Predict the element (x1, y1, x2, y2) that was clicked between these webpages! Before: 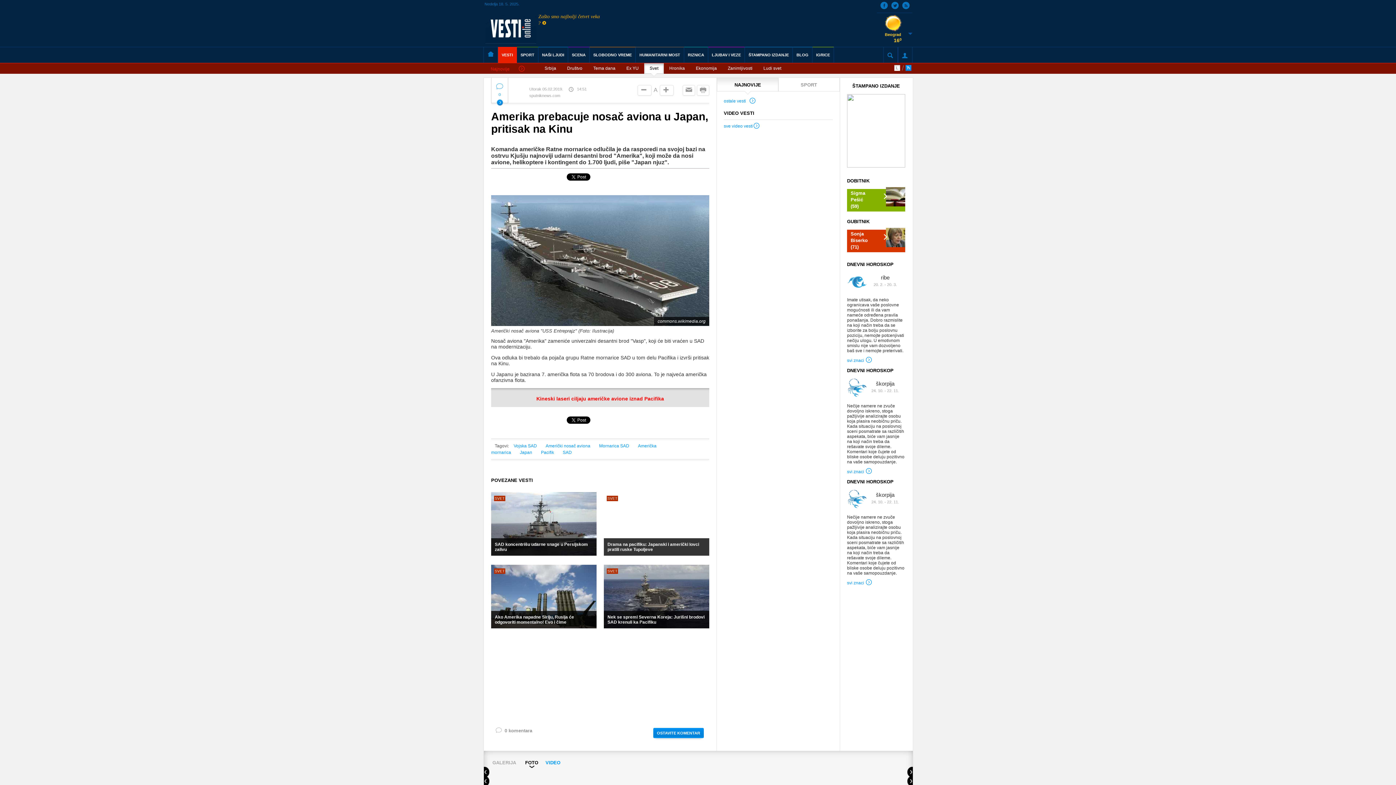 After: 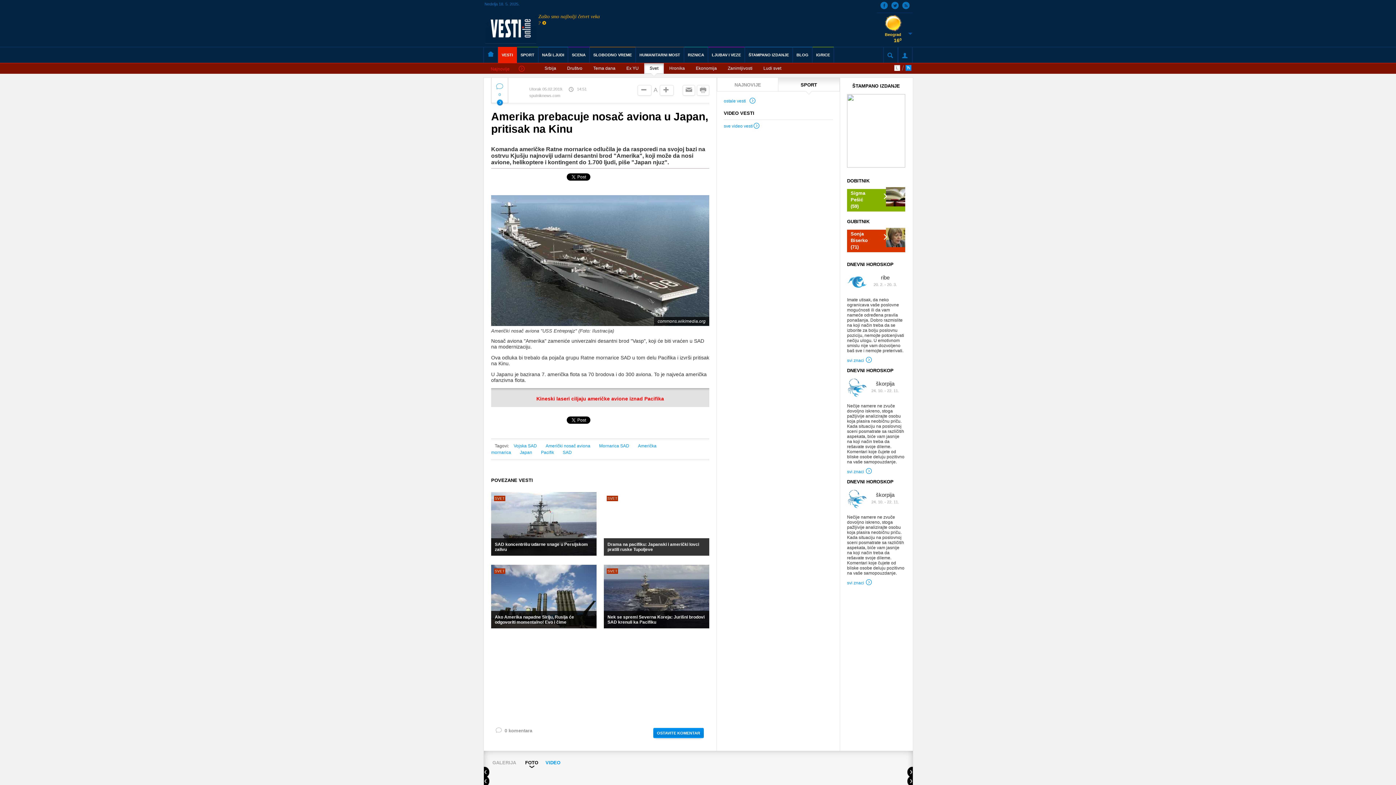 Action: bbox: (778, 77, 839, 91) label: SPORT